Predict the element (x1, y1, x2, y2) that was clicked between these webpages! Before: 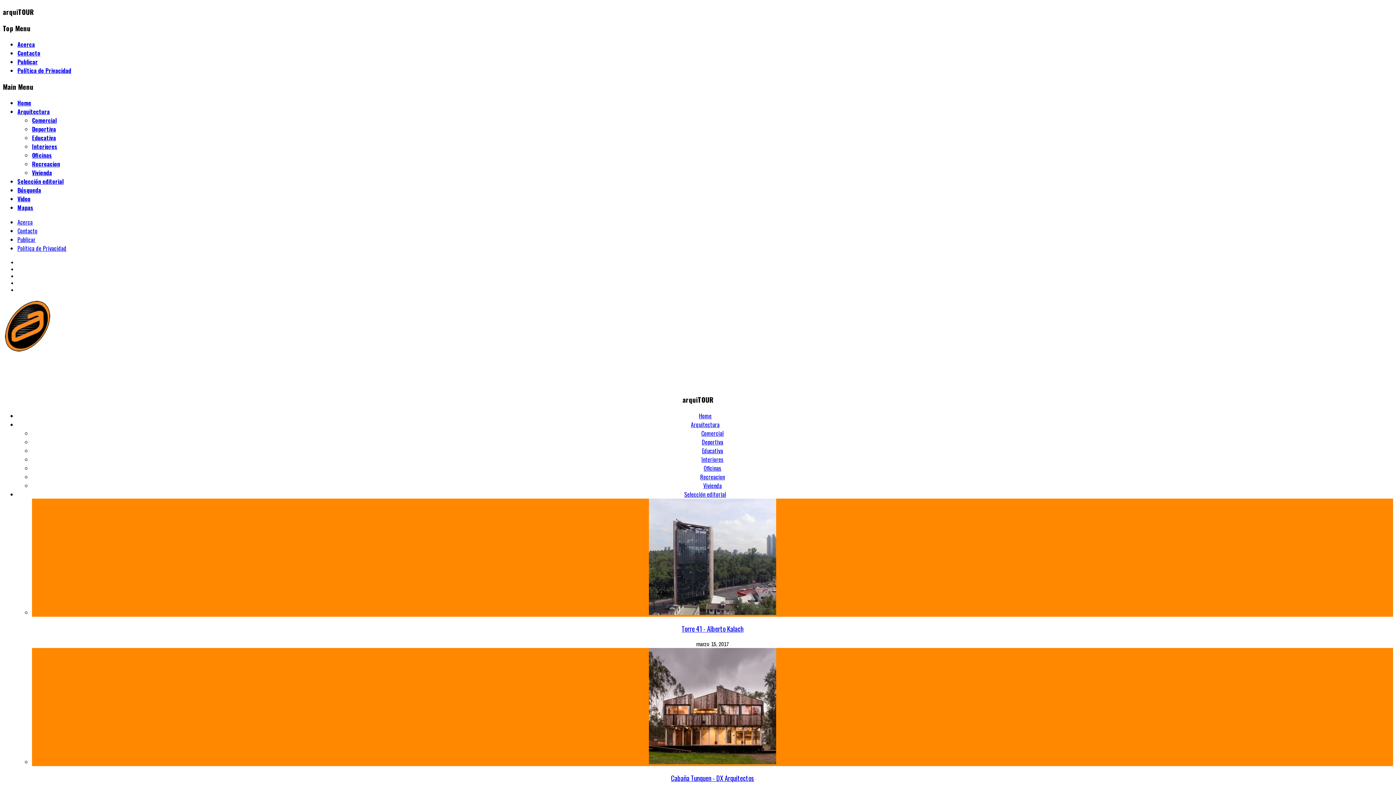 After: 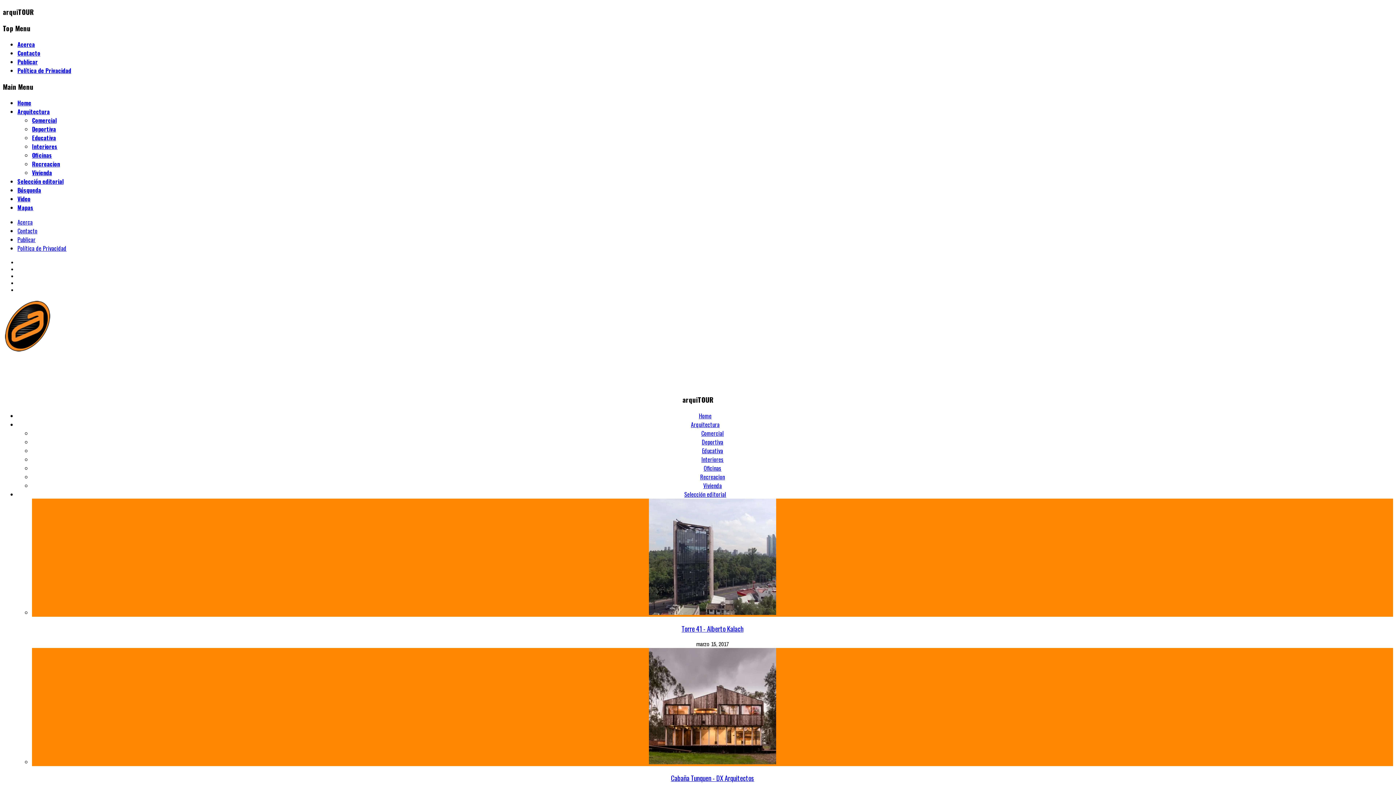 Action: label: Contacto bbox: (17, 48, 40, 57)